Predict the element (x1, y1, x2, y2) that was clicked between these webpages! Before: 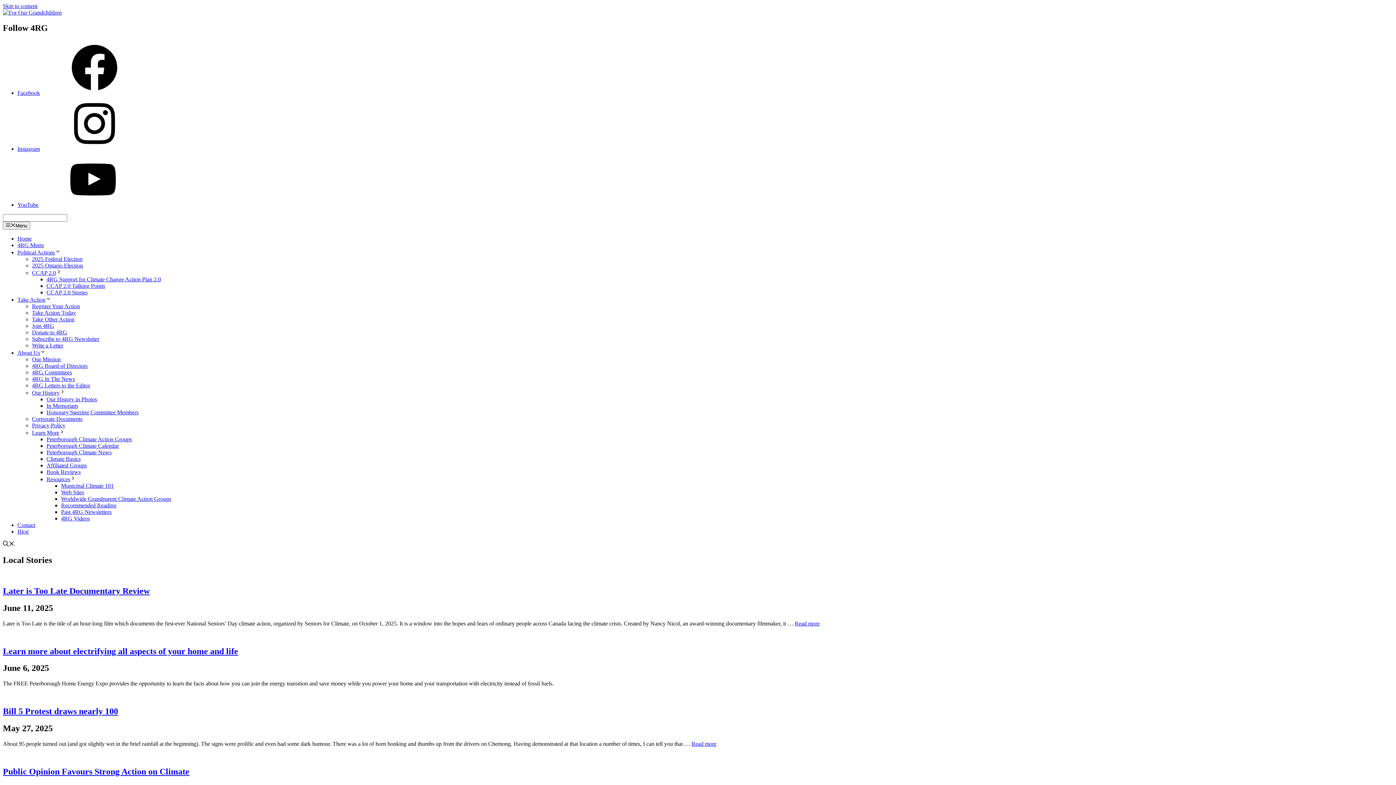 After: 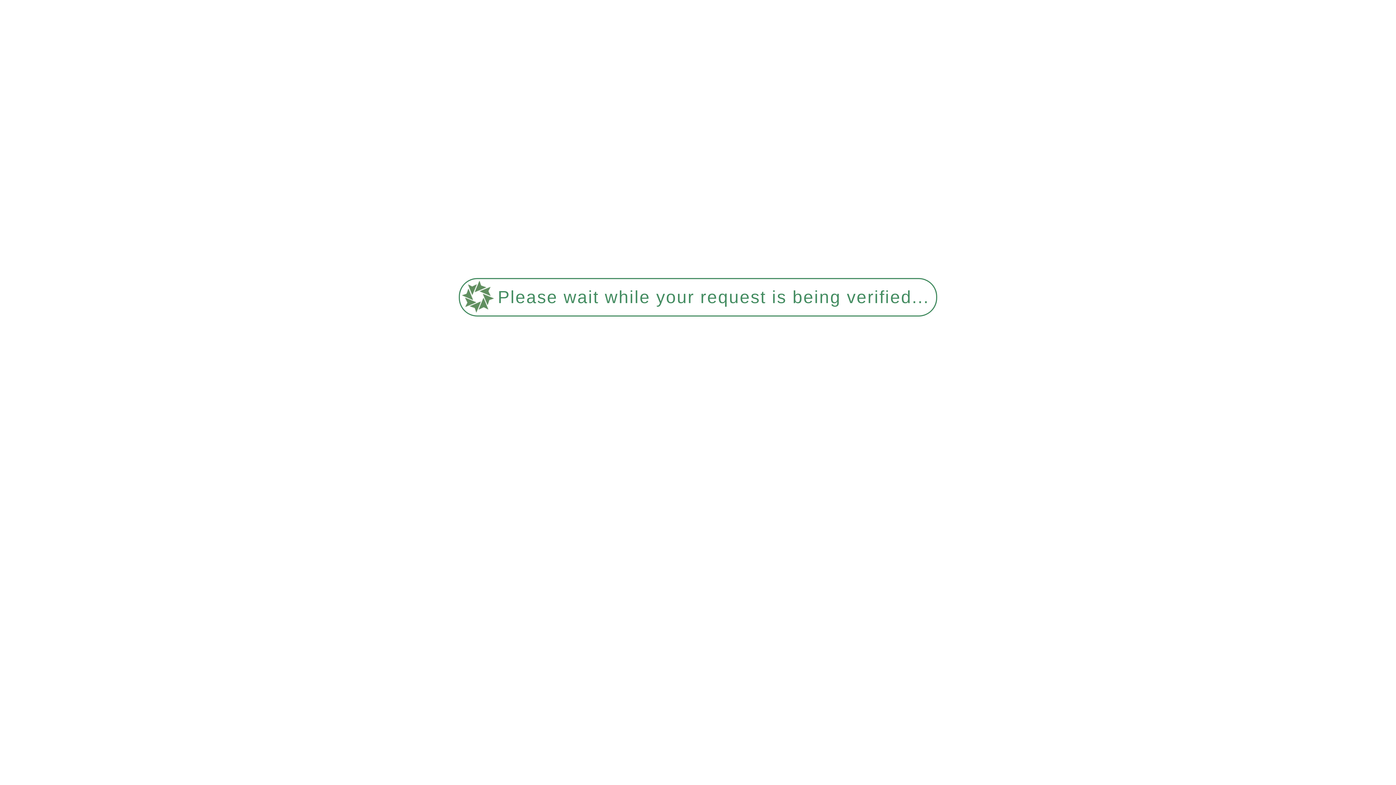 Action: label: Learn more about electrifying all aspects of your home and life bbox: (2, 646, 238, 656)